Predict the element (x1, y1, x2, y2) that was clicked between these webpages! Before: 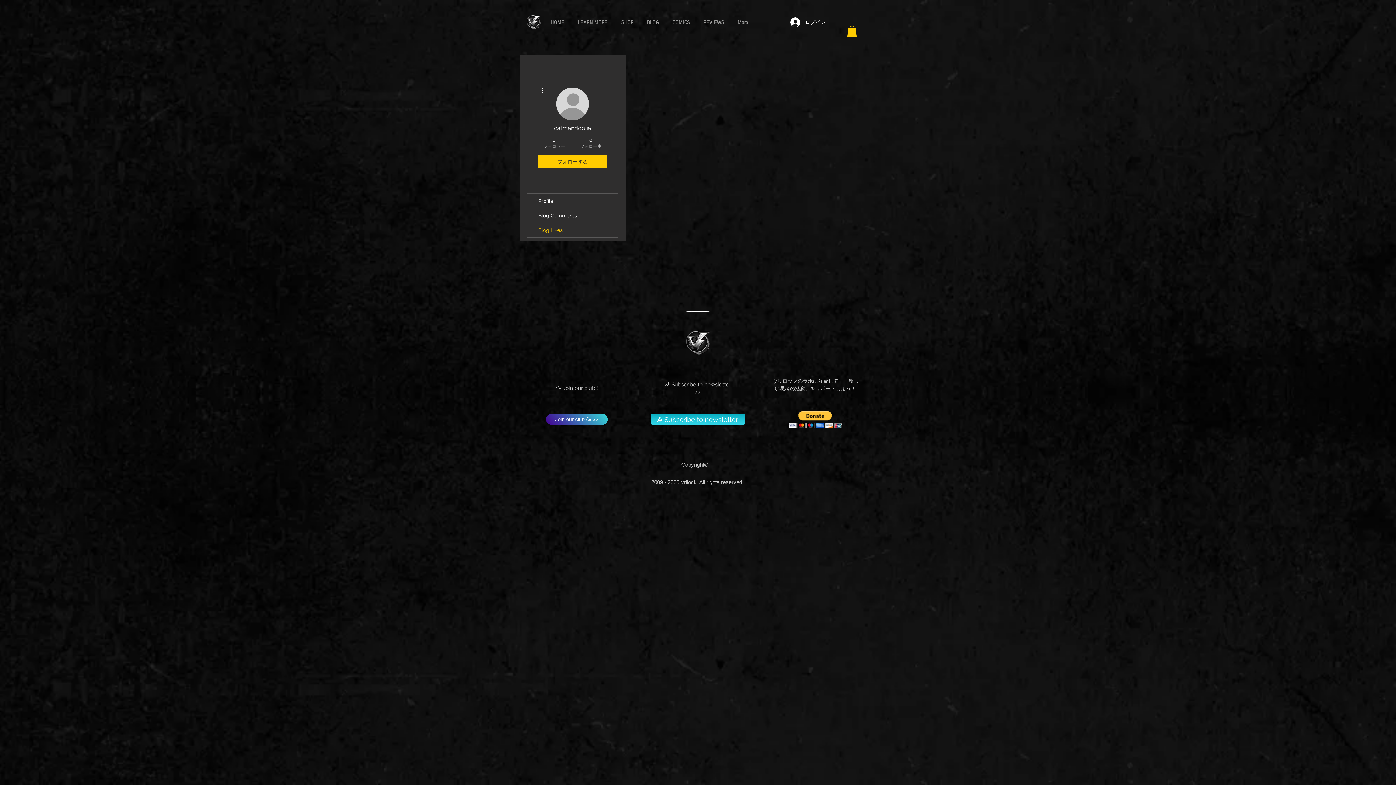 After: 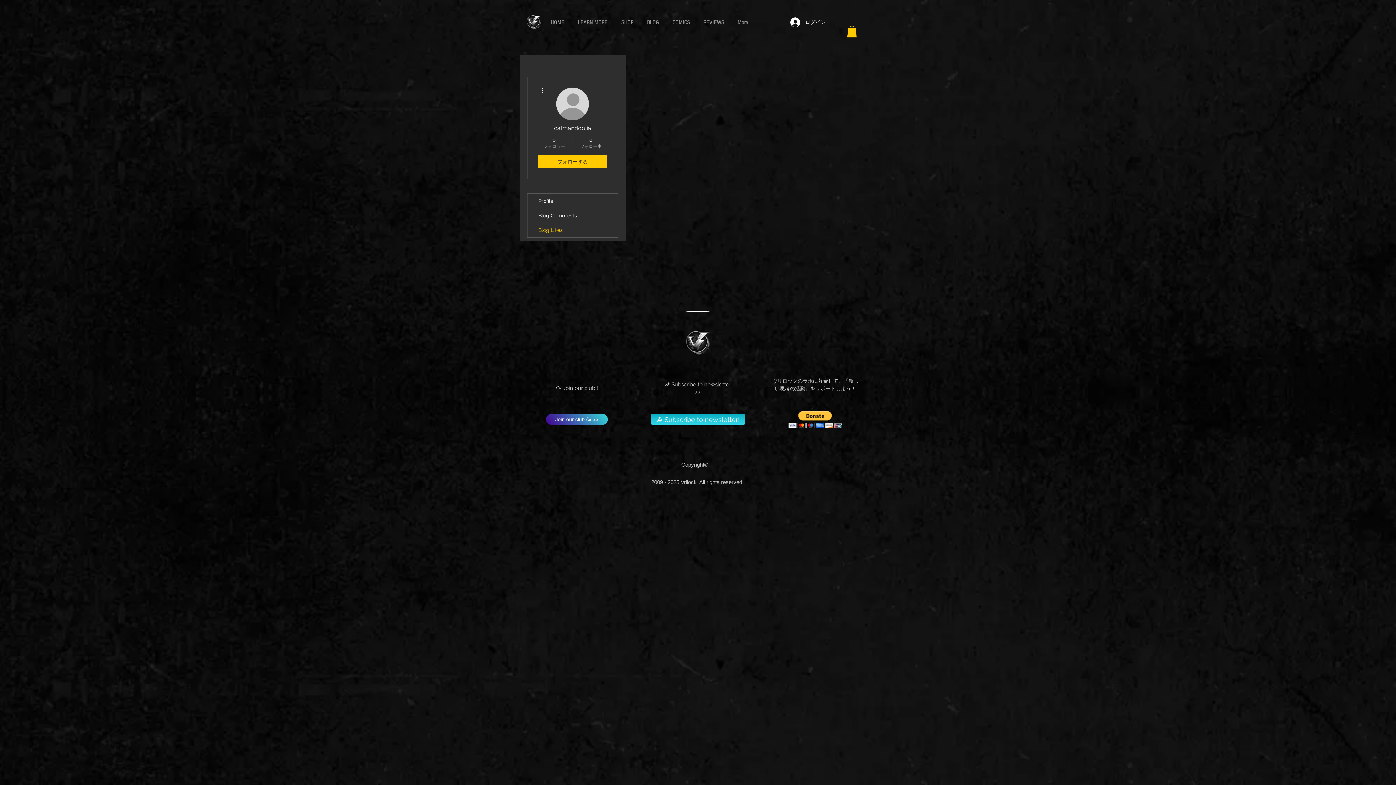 Action: bbox: (539, 136, 569, 149) label: 0
フォロワー